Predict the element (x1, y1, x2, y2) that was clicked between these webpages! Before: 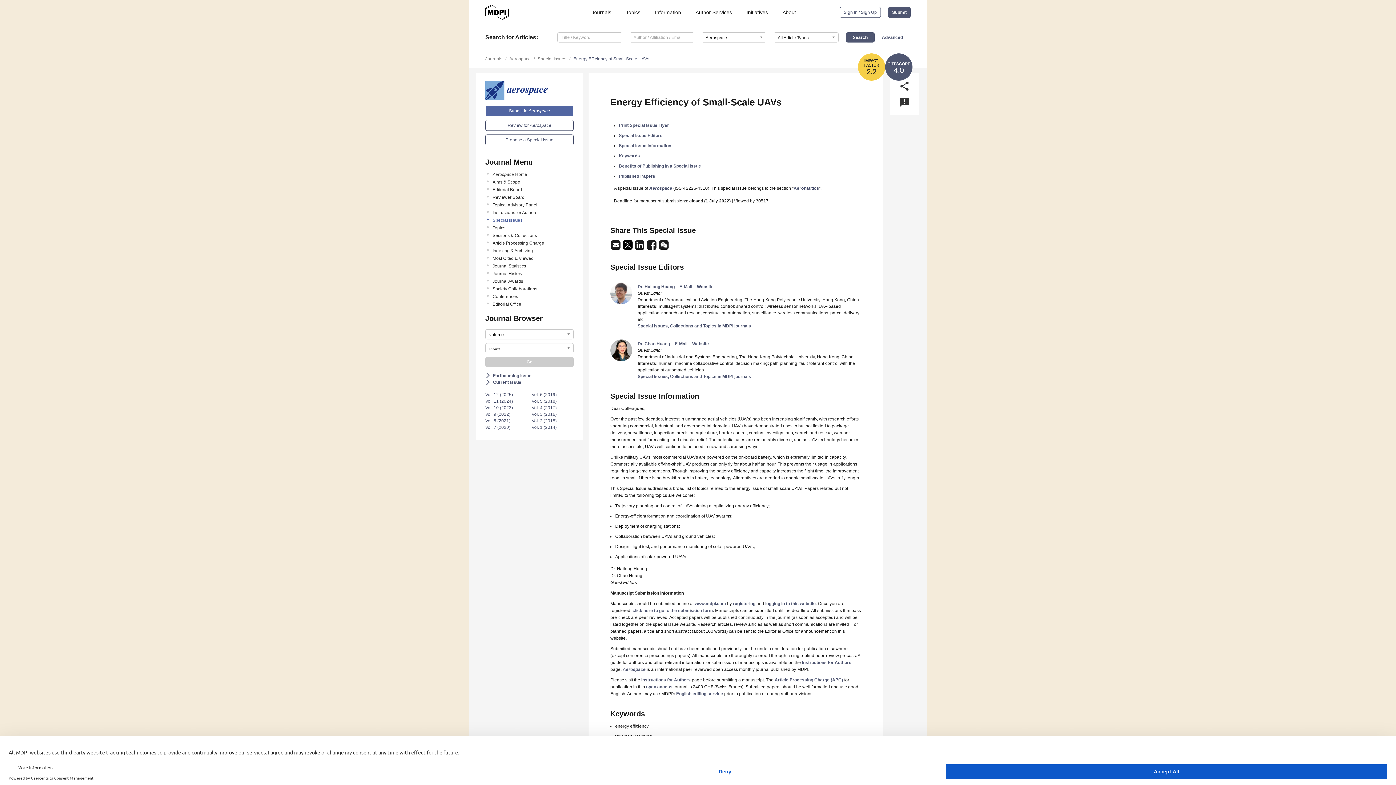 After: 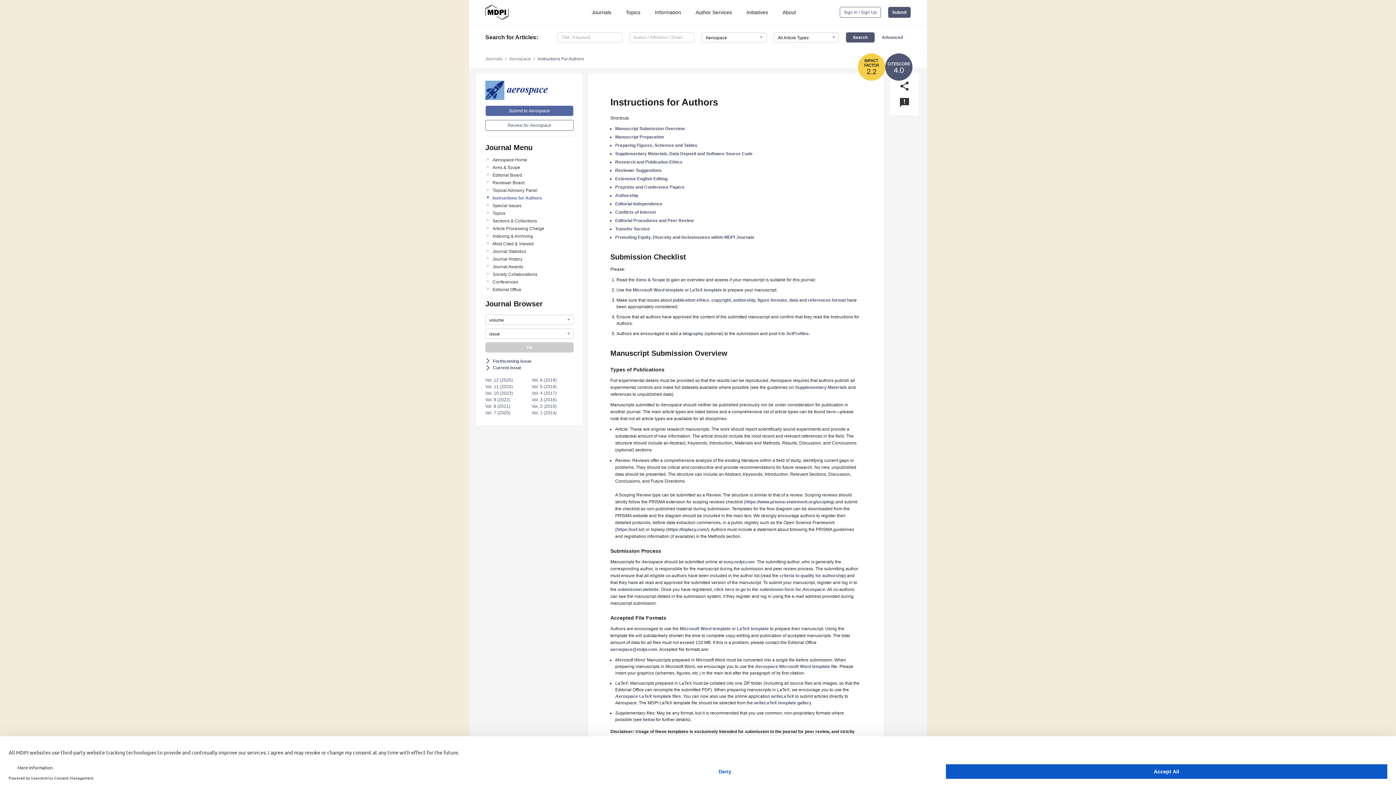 Action: bbox: (492, 209, 573, 215) label: Instructions for Authors